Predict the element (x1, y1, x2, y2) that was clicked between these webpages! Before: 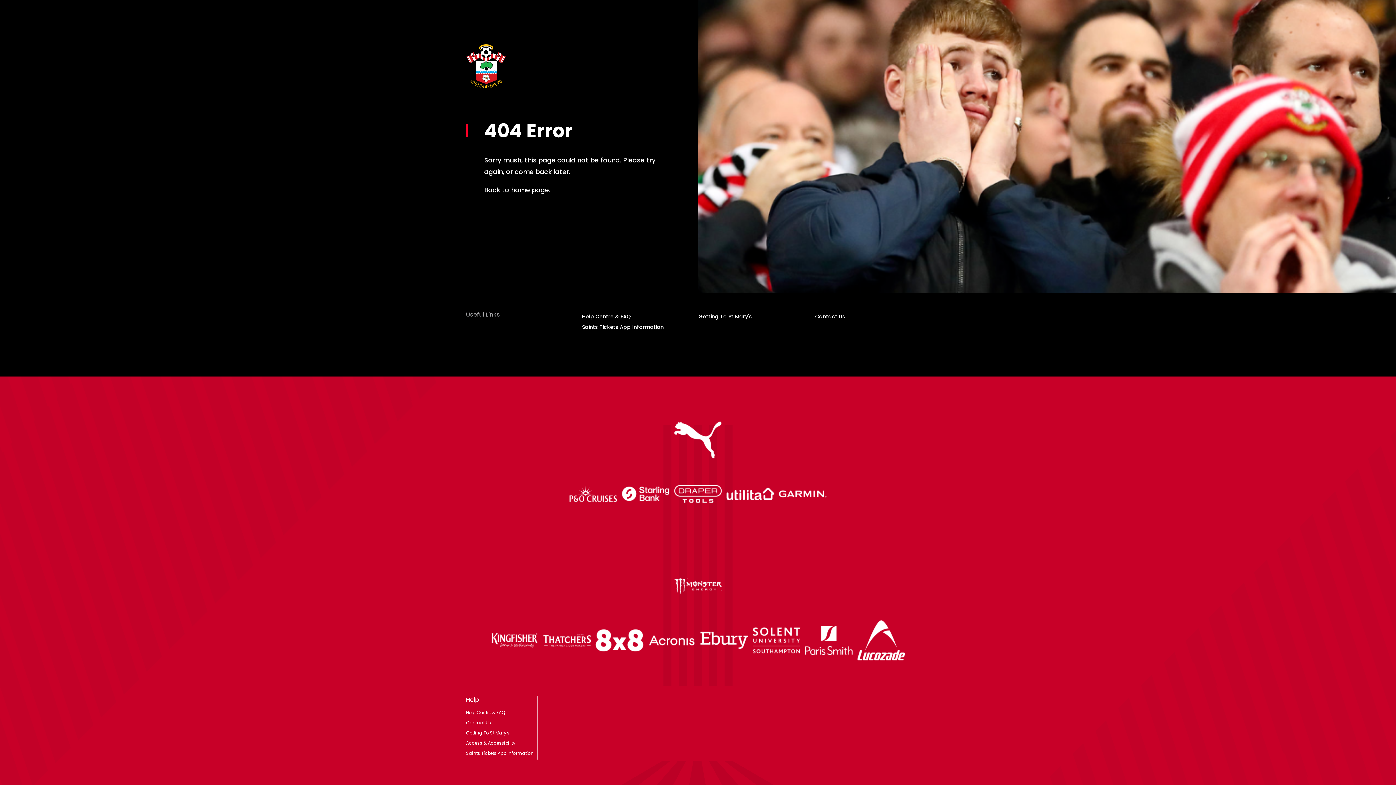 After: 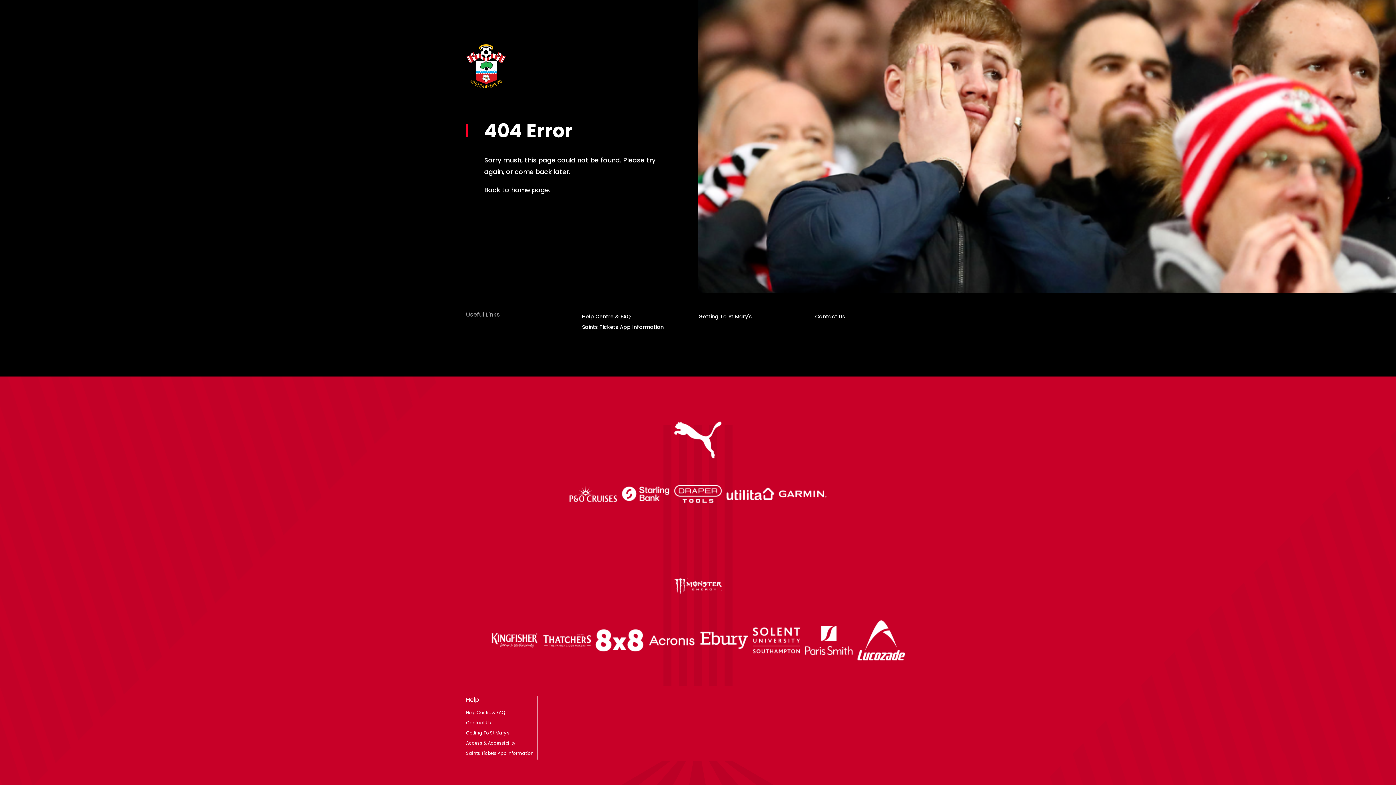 Action: bbox: (541, 614, 593, 668)